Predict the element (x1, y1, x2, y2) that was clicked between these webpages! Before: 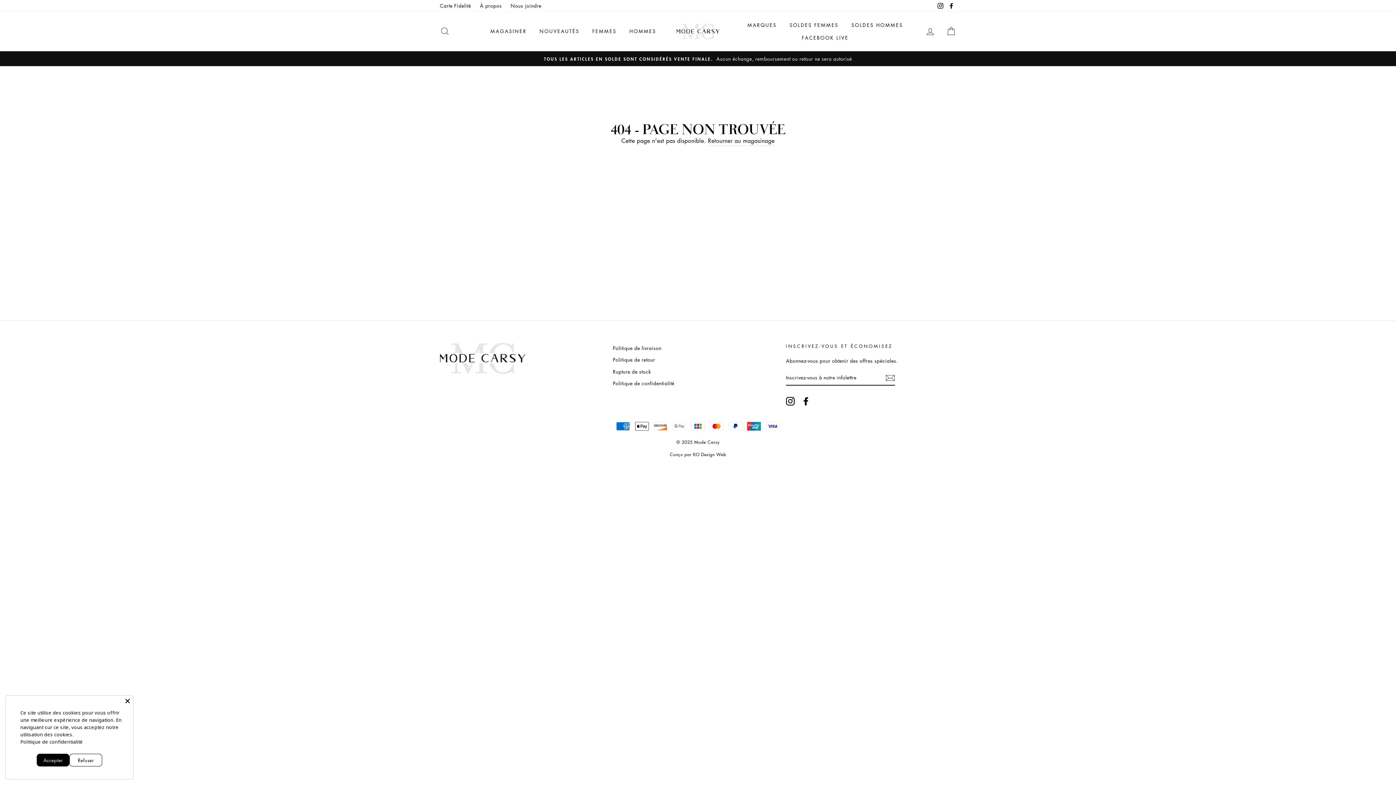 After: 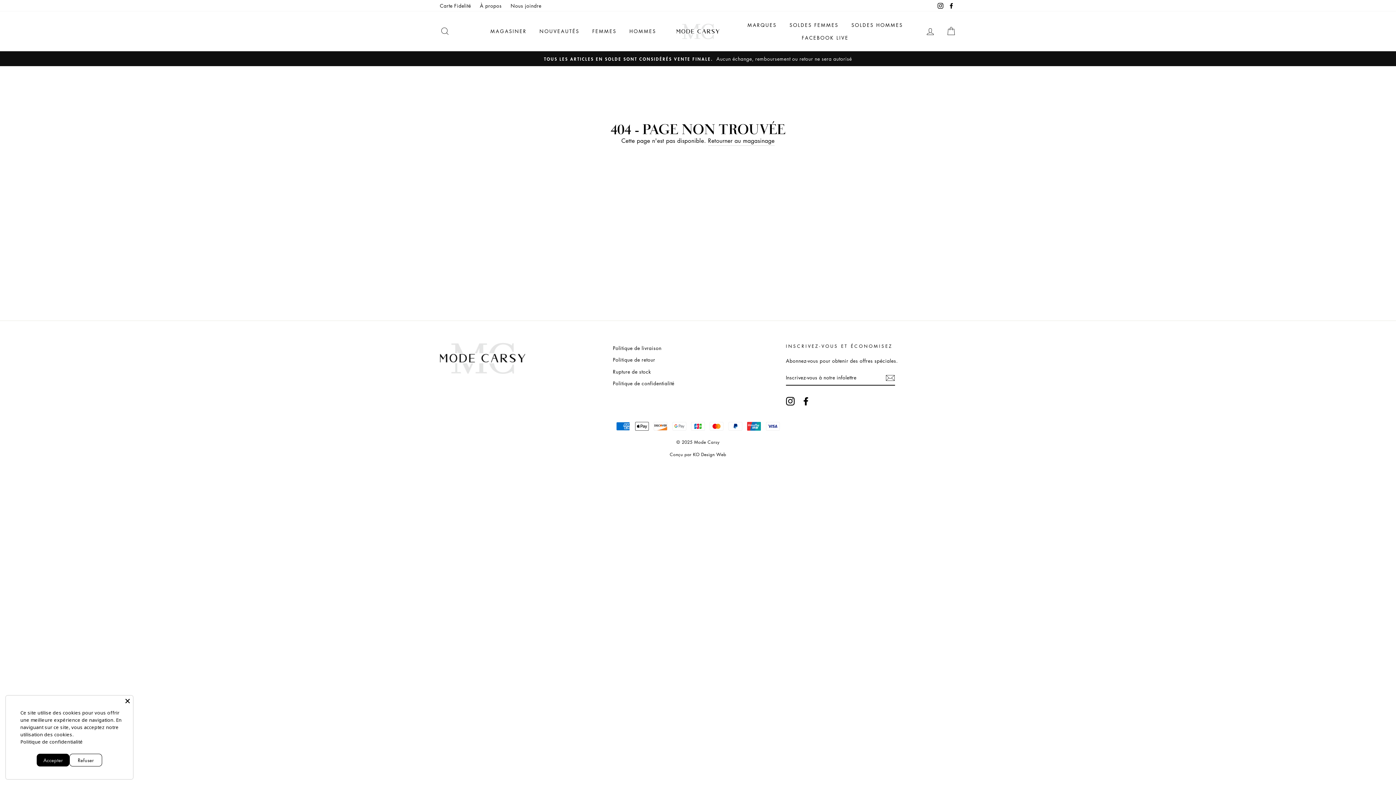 Action: bbox: (20, 738, 82, 745) label: Politique de confidentialité